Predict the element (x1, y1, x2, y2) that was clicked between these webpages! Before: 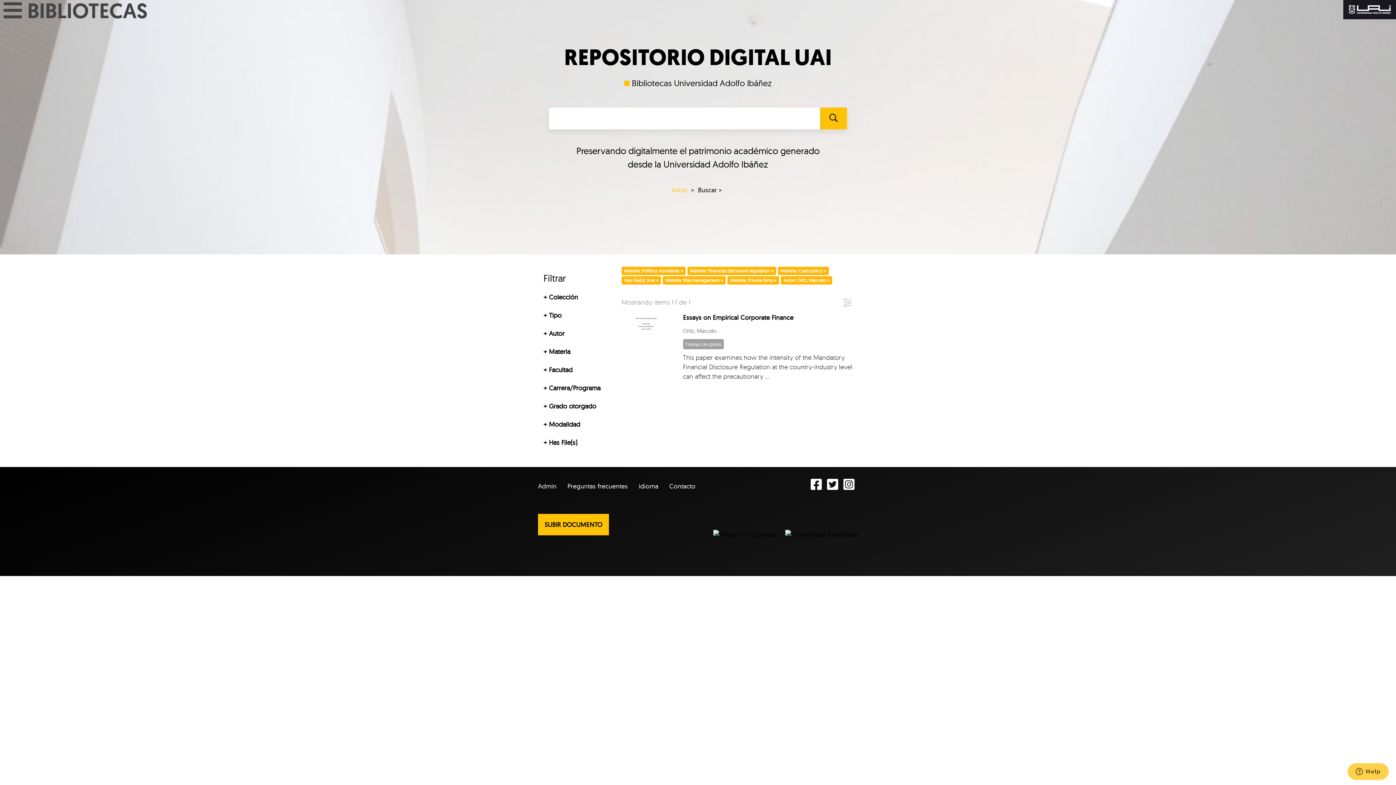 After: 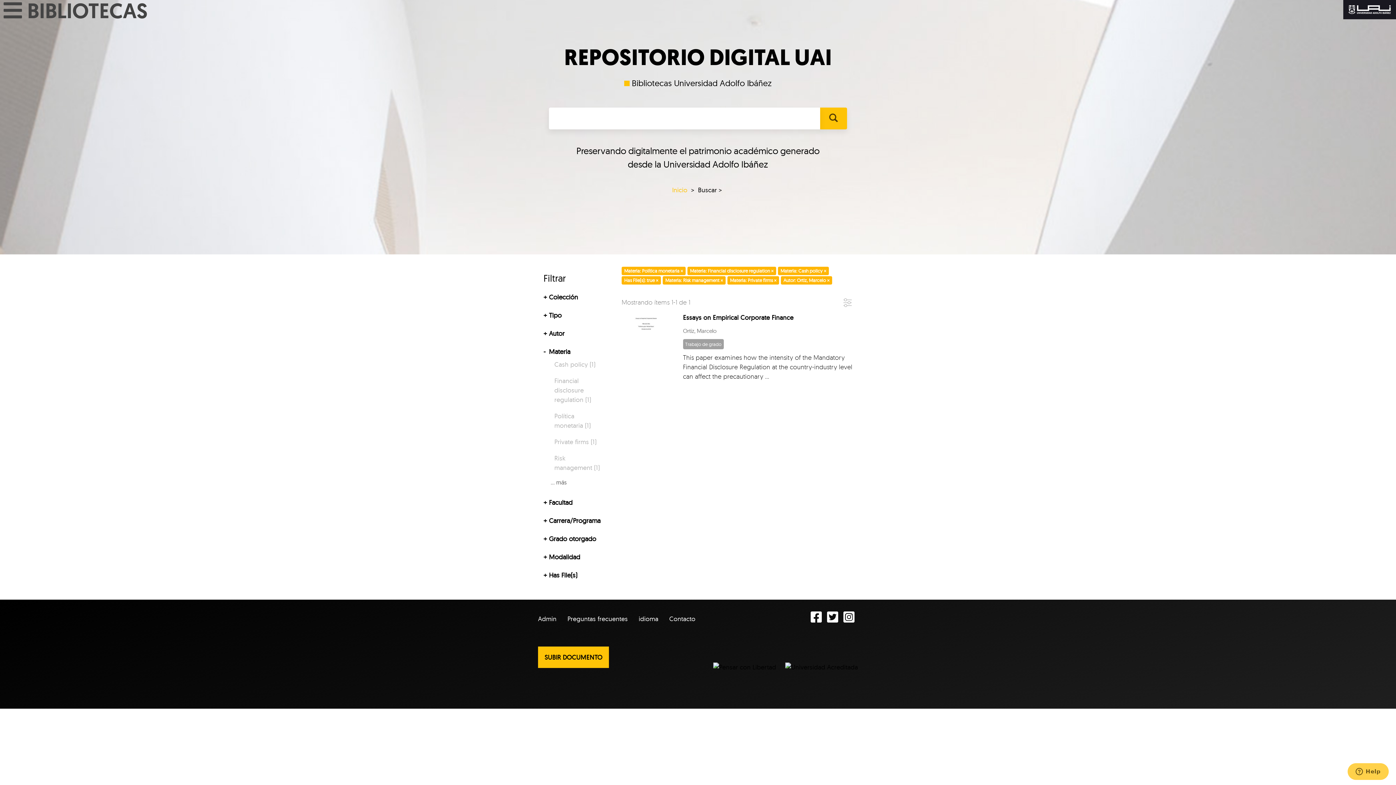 Action: bbox: (543, 347, 607, 356) label: Materia